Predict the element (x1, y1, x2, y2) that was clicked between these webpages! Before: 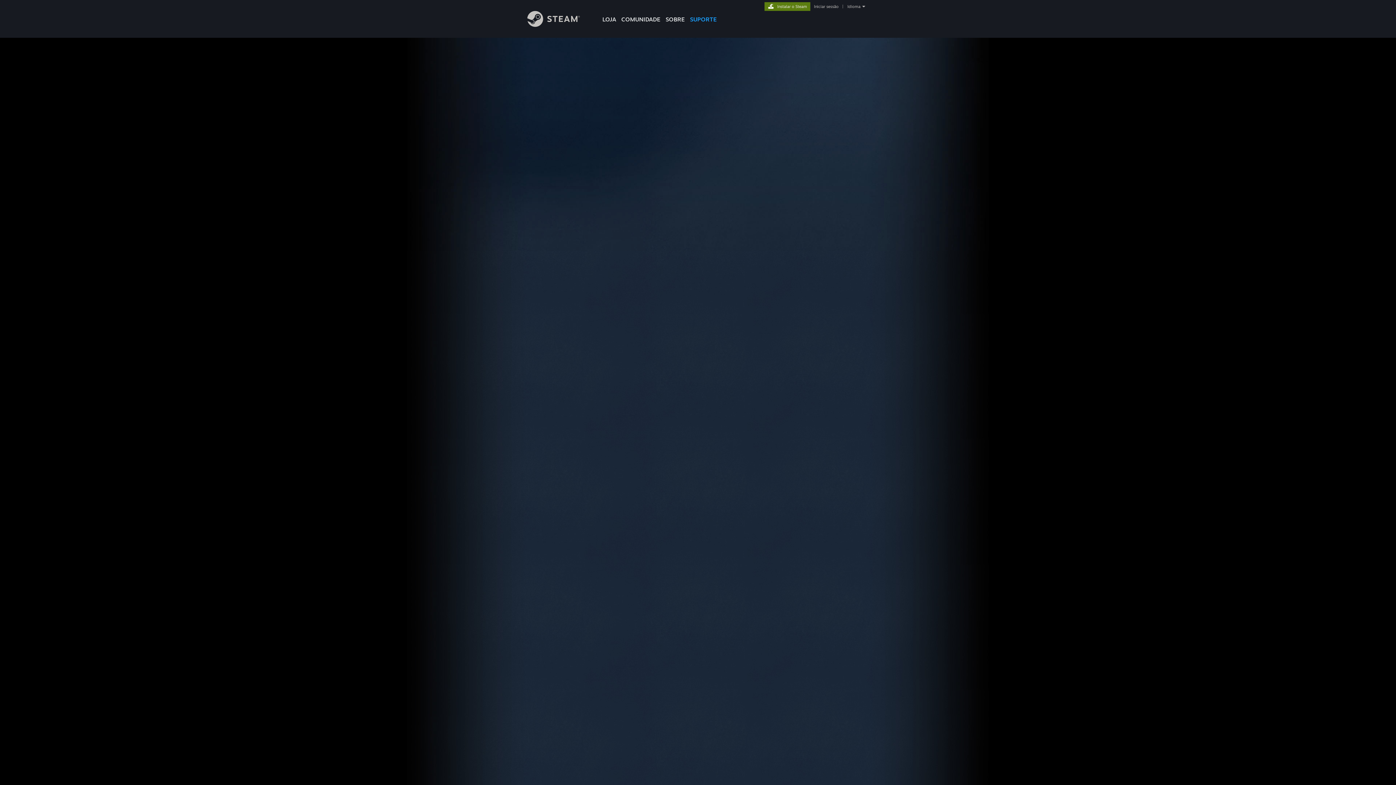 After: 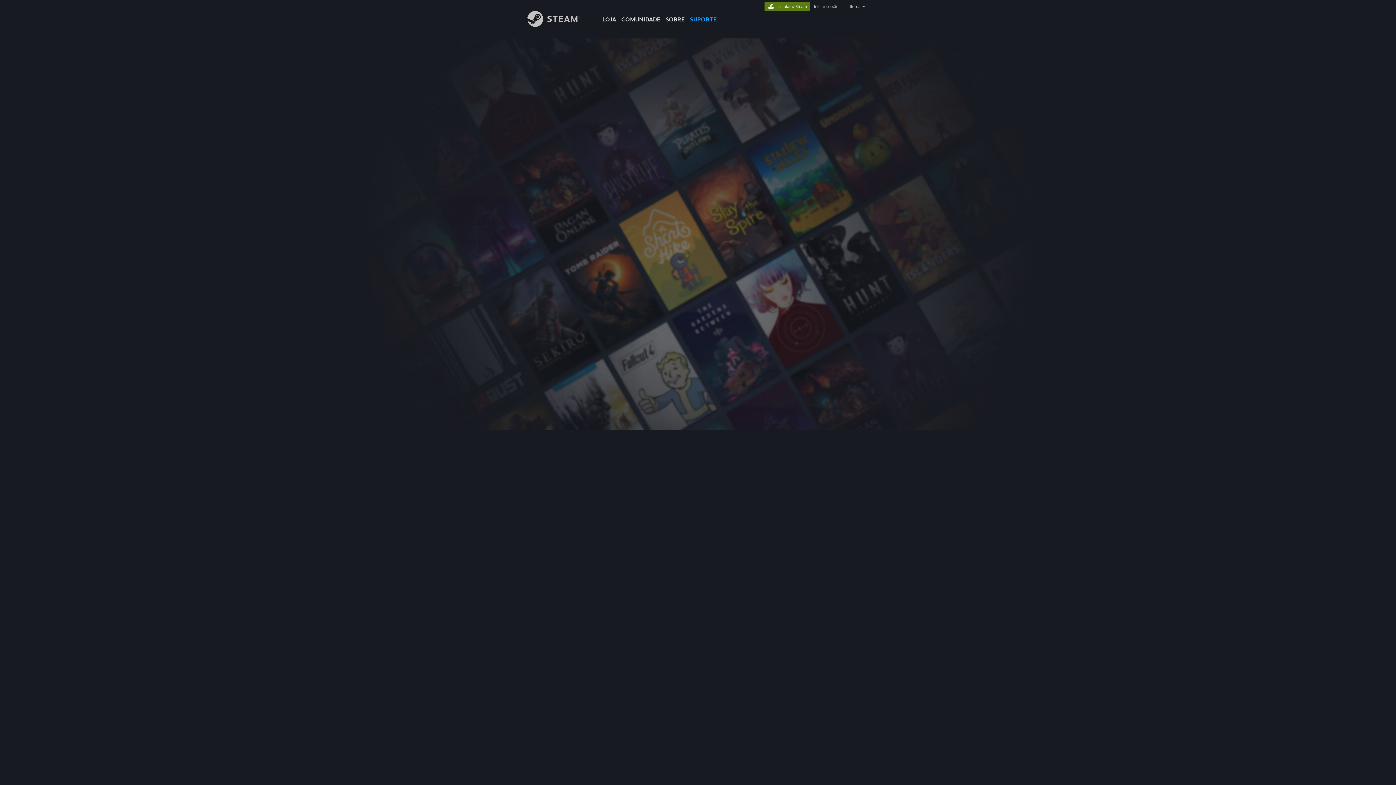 Action: label: Iniciar sessão bbox: (812, 4, 840, 9)